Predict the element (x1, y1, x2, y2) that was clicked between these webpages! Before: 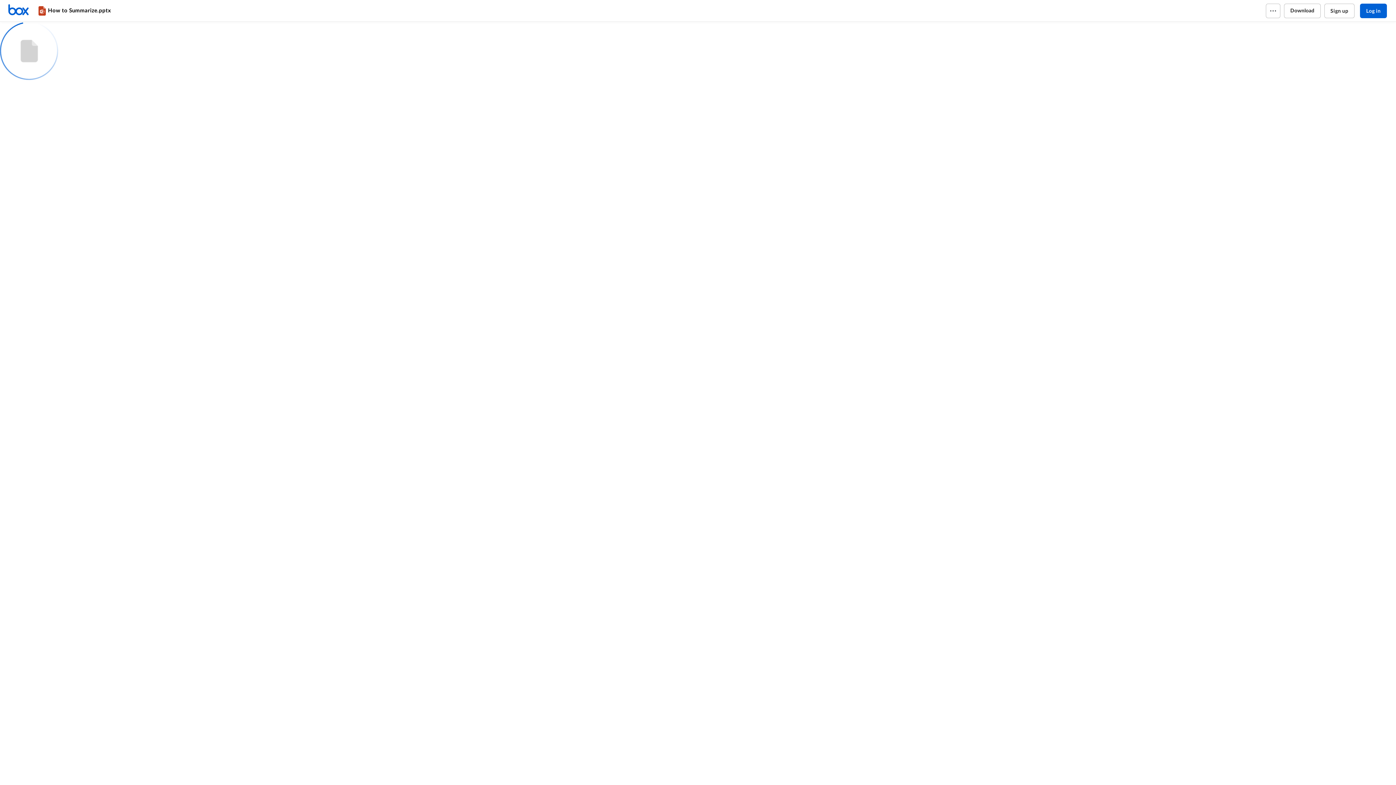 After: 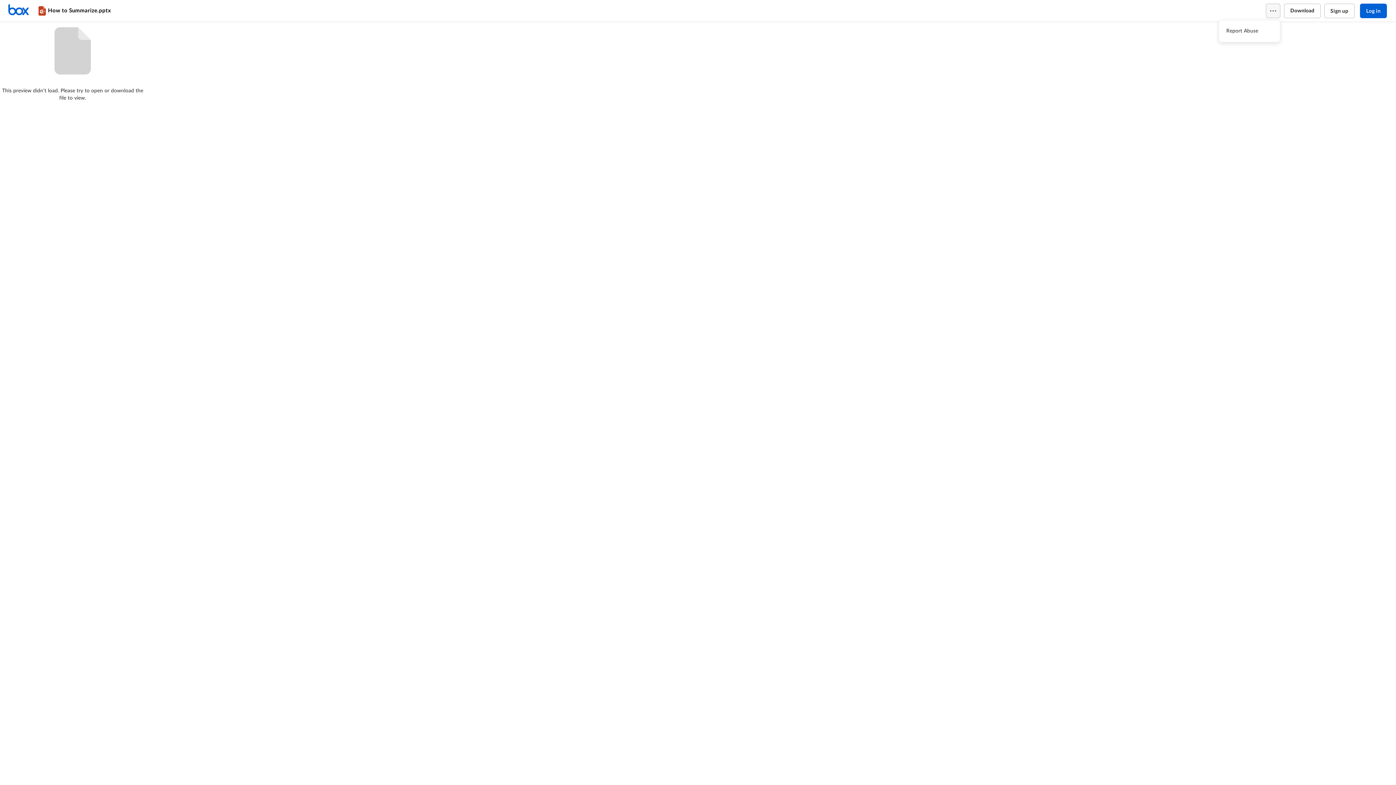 Action: bbox: (1266, 3, 1280, 18)